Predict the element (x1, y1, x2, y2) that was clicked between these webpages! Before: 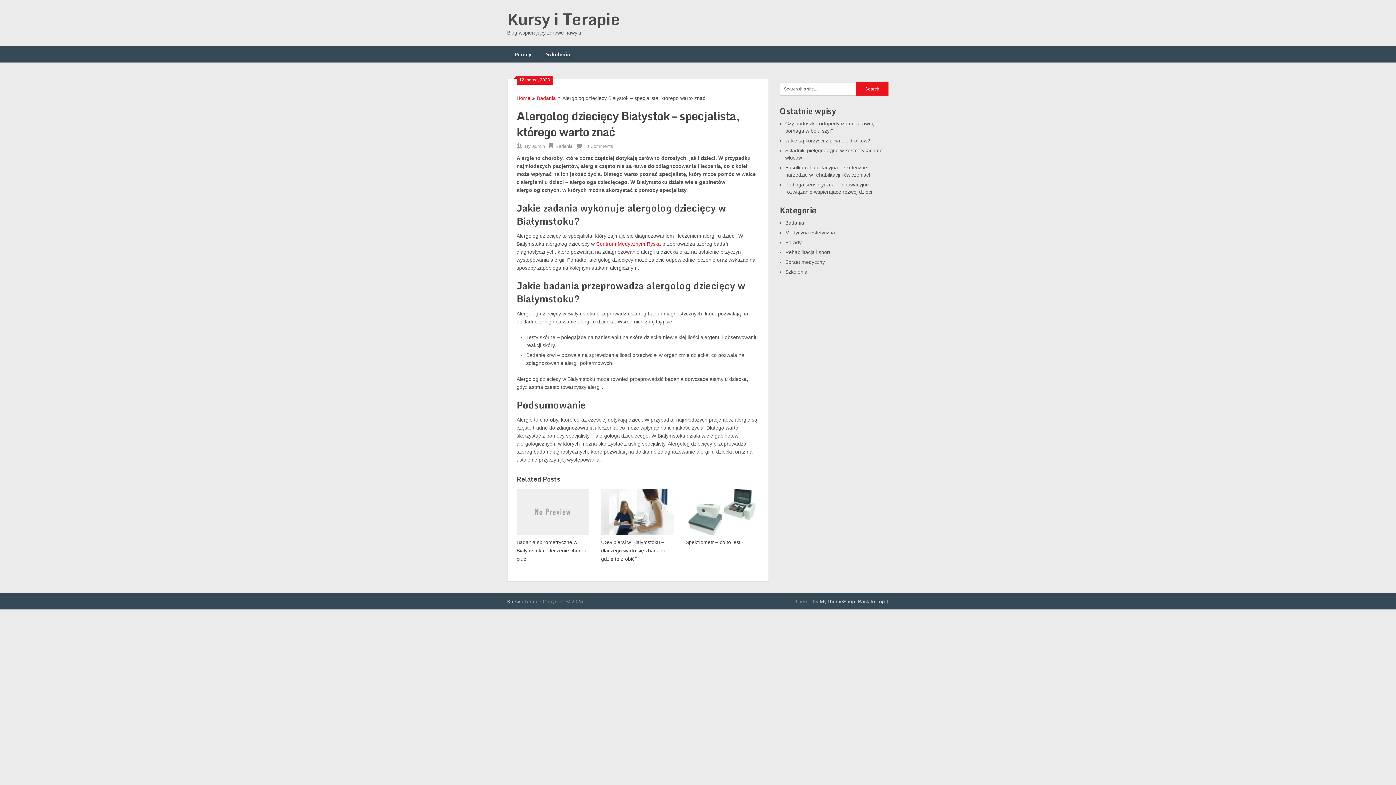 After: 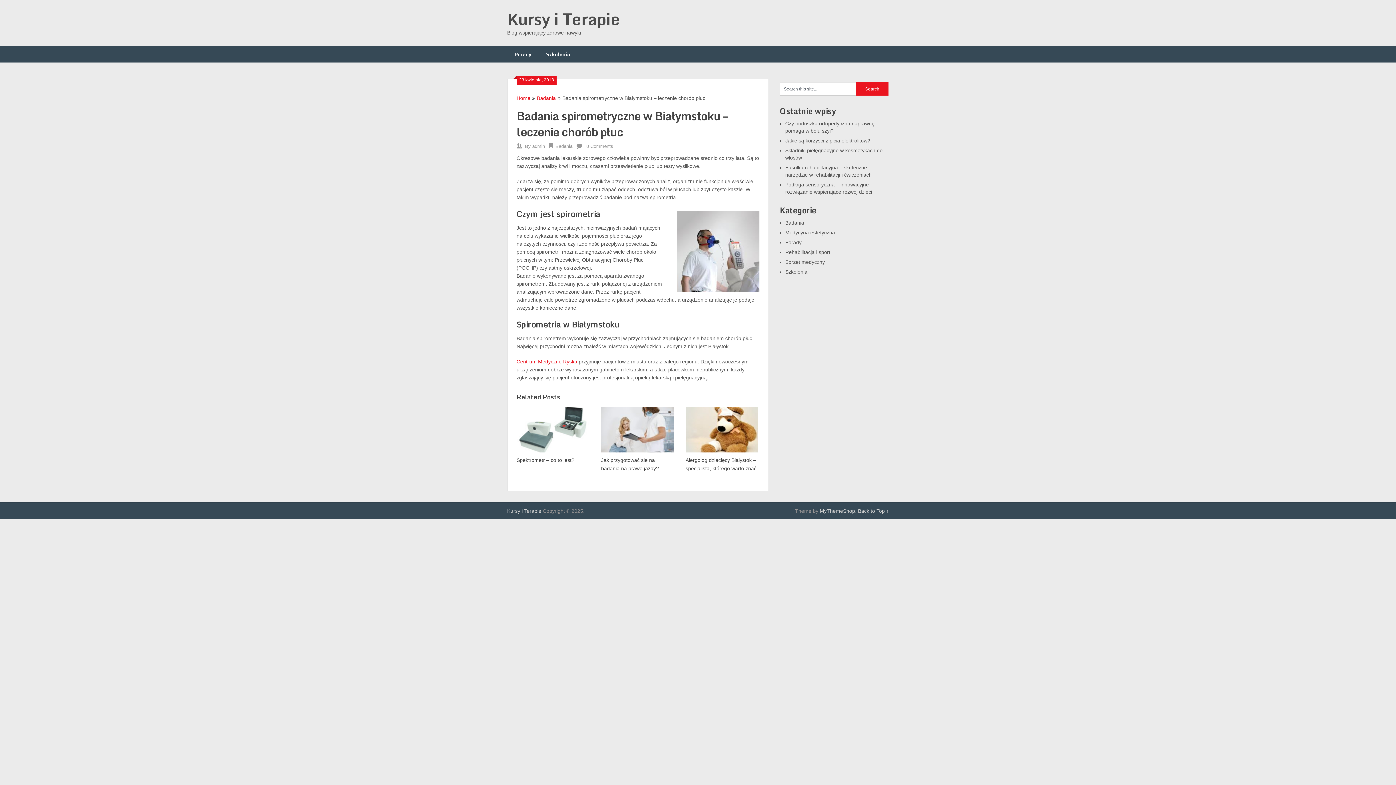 Action: label: Badania spirometryczne w Białymstoku – leczenie chorób płuc bbox: (516, 487, 589, 563)